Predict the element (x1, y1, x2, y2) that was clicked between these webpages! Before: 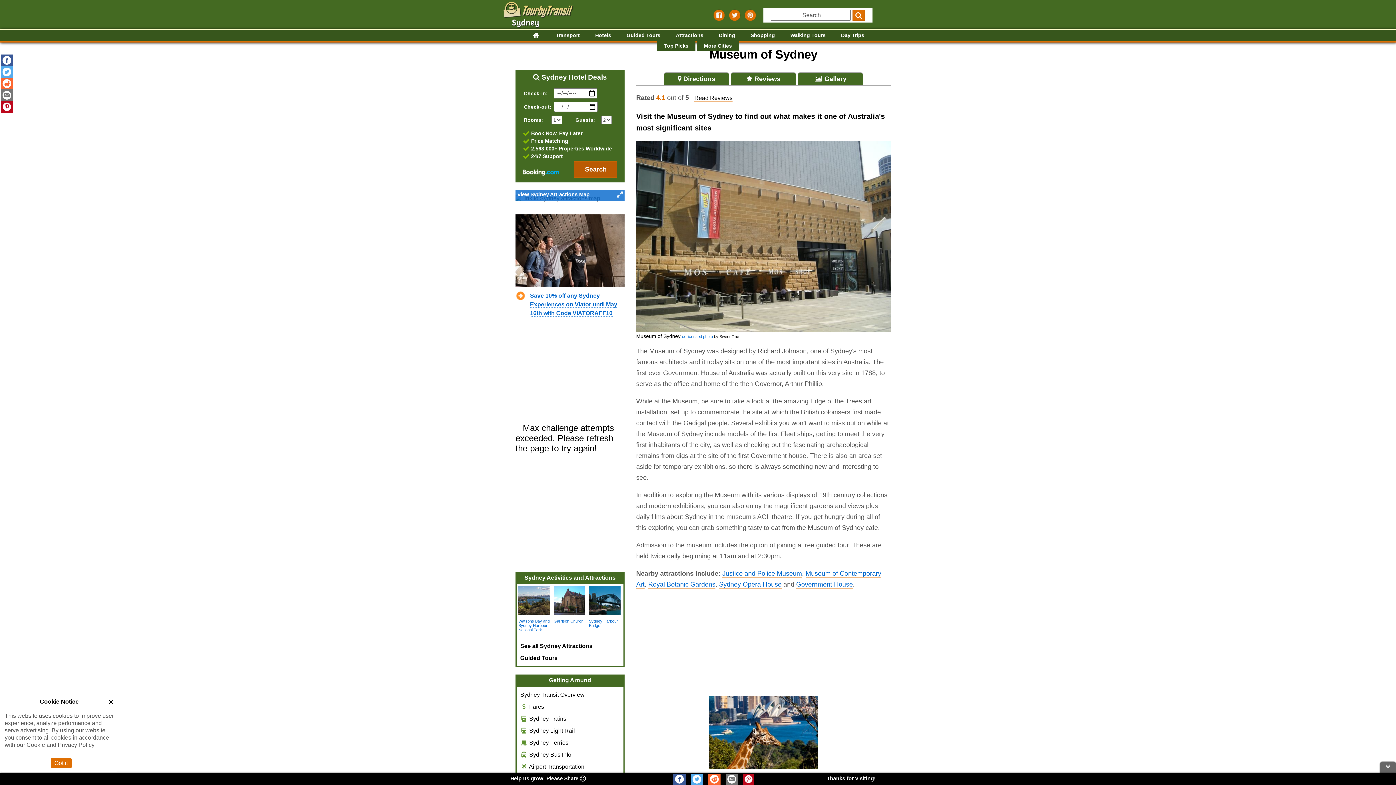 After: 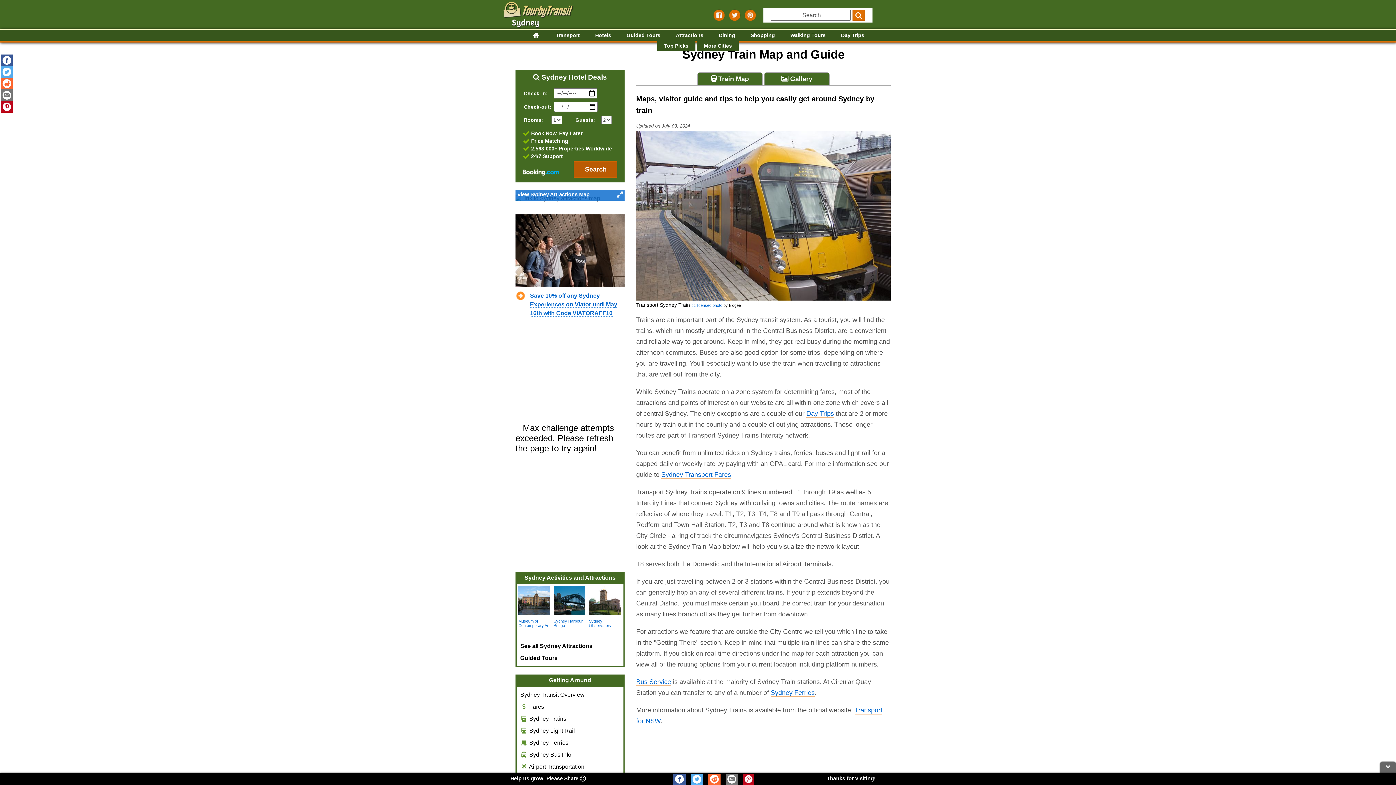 Action: bbox: (518, 713, 621, 724) label:  Sydney Trains